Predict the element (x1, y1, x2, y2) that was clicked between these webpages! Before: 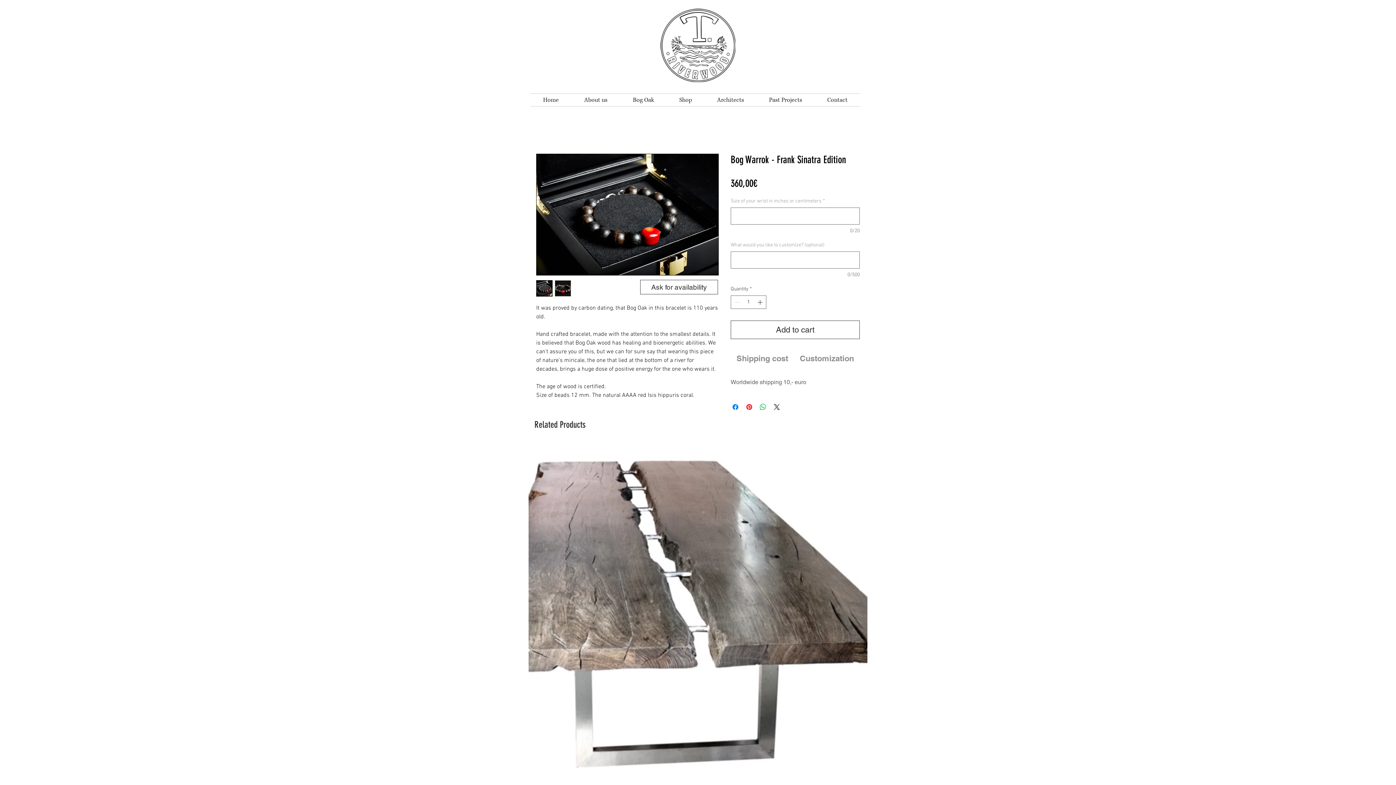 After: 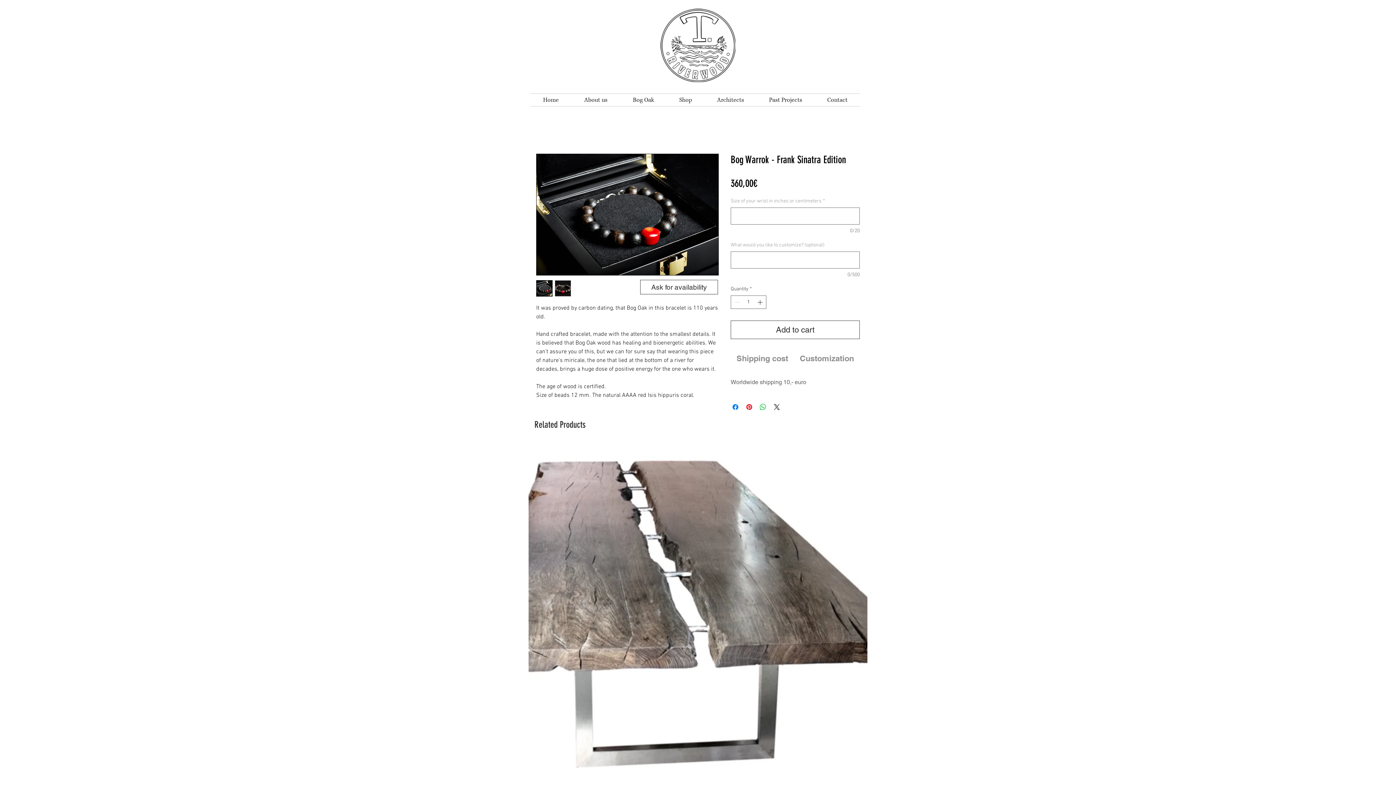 Action: label: Bog Oak bbox: (620, 93, 666, 106)